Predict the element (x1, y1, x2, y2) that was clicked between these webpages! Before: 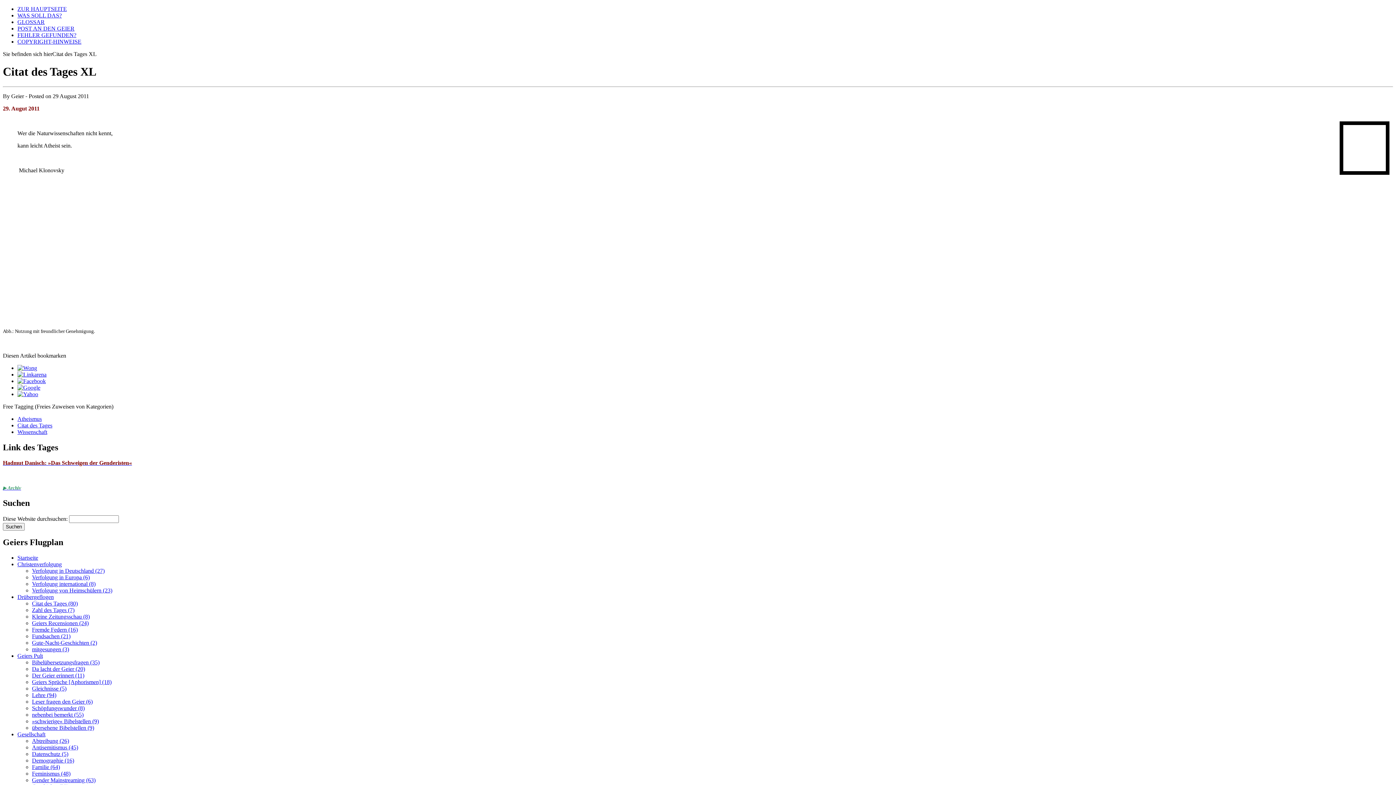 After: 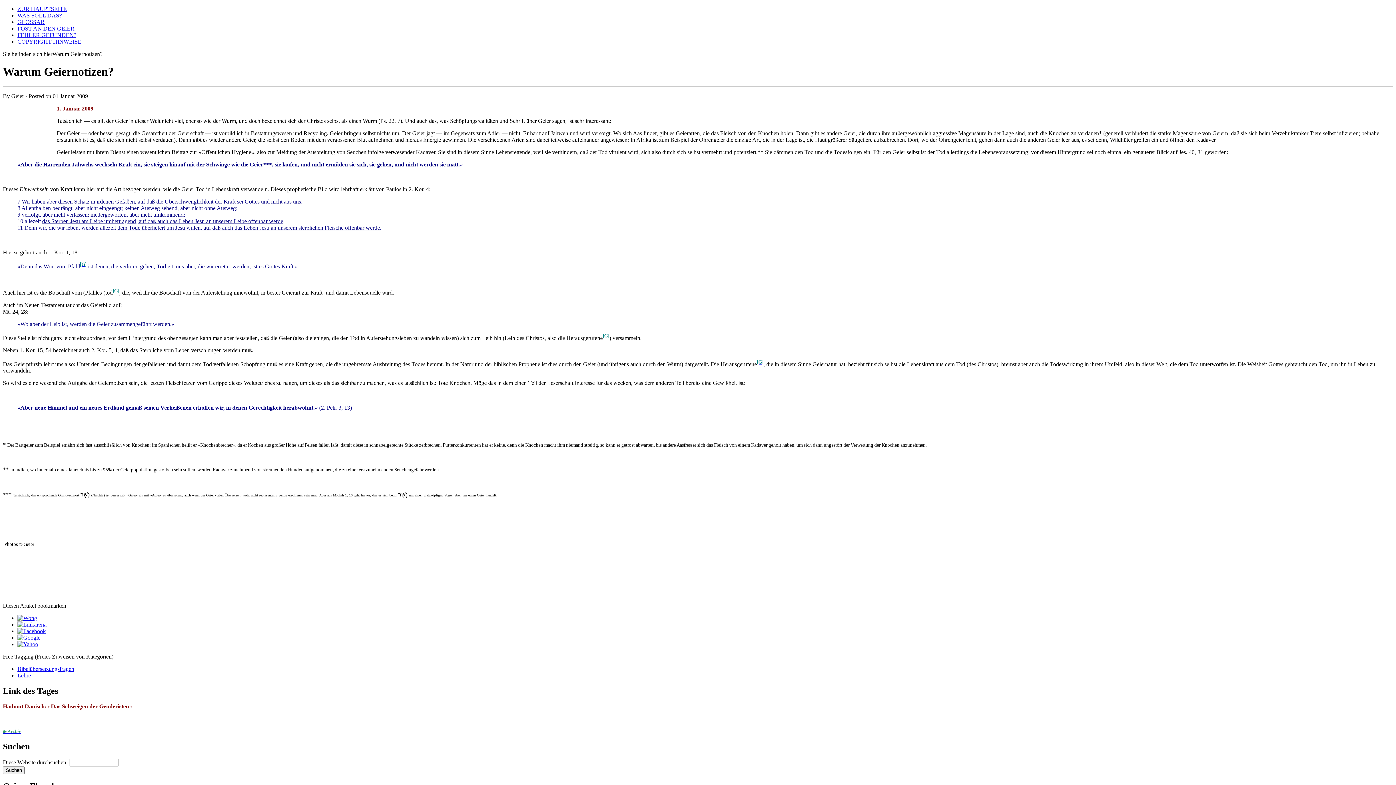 Action: label: WAS SOLL DAS? bbox: (17, 12, 61, 18)